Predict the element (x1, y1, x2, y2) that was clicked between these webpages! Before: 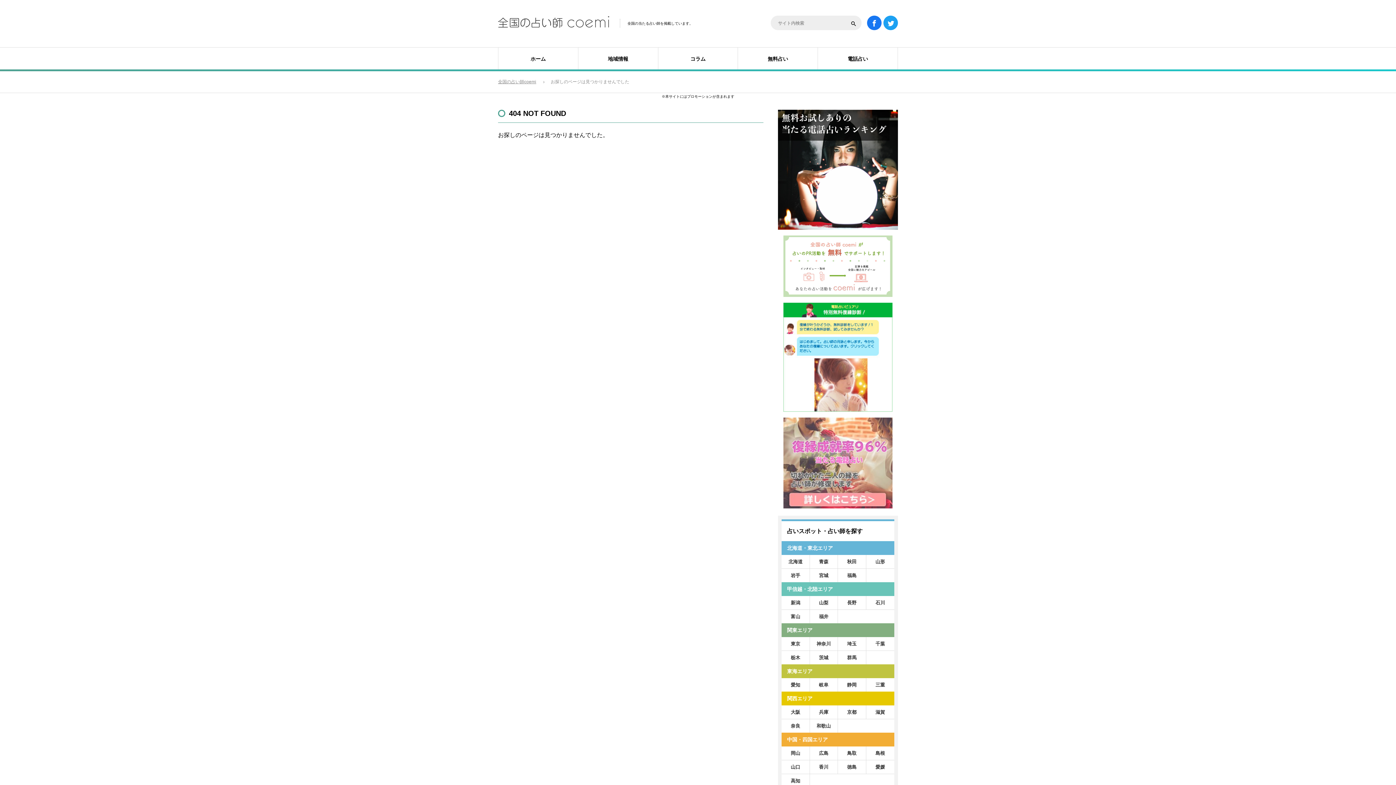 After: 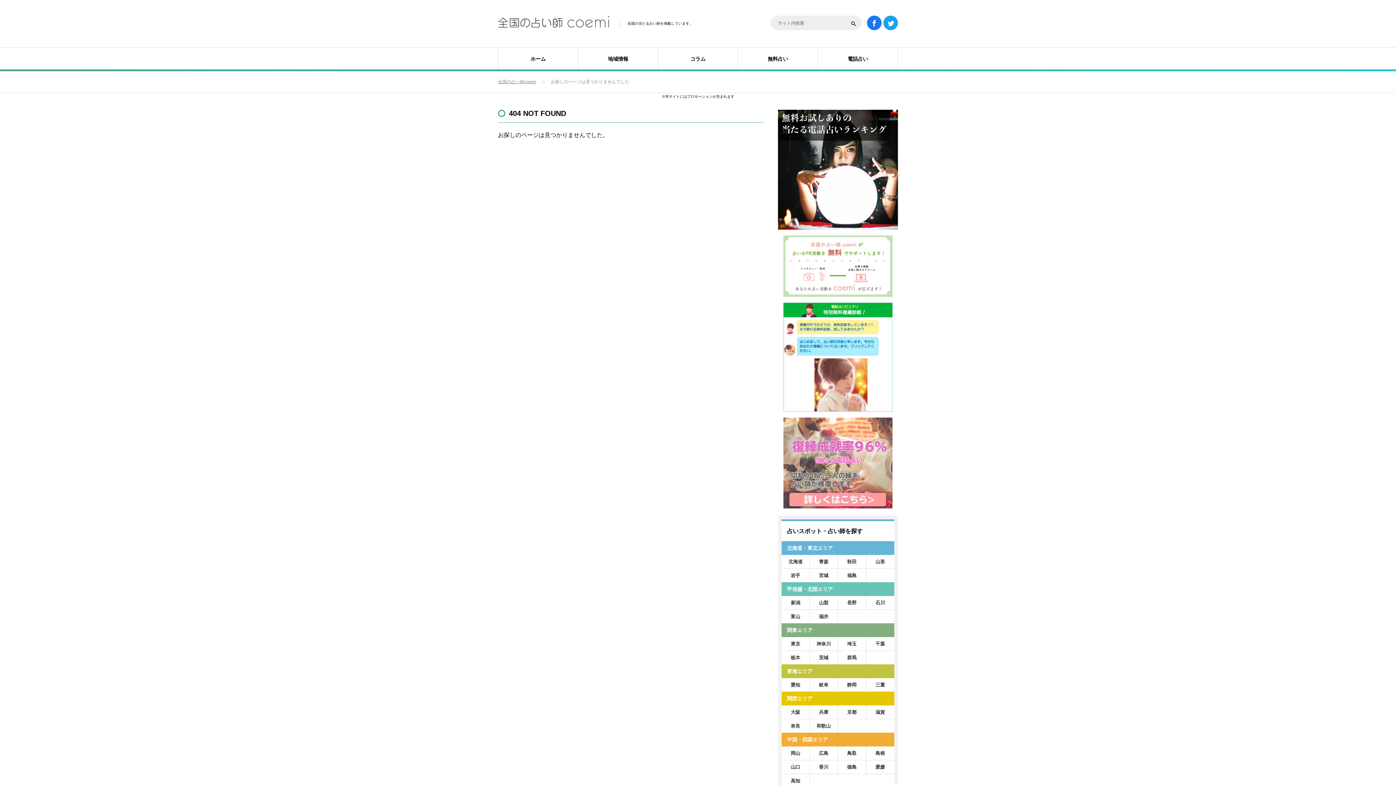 Action: bbox: (778, 235, 898, 297)